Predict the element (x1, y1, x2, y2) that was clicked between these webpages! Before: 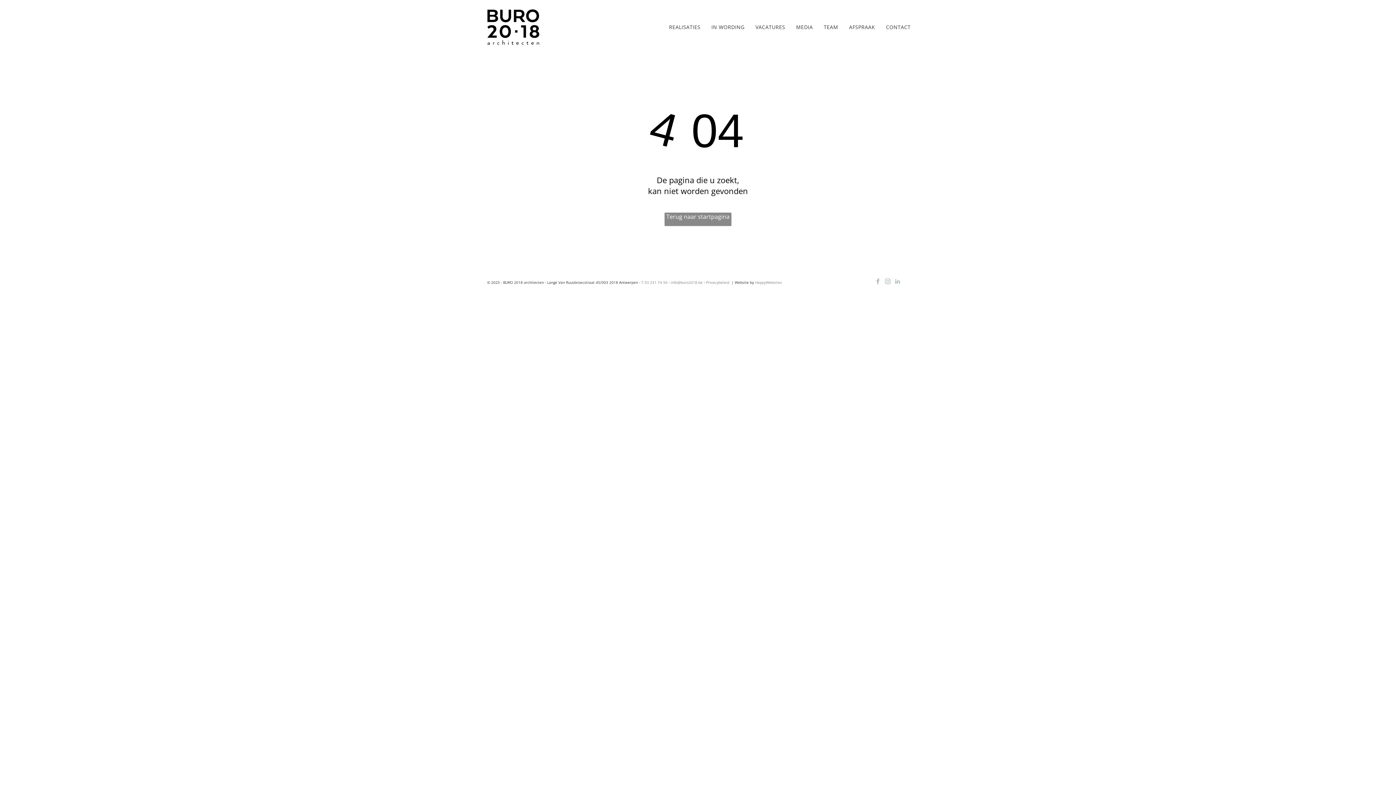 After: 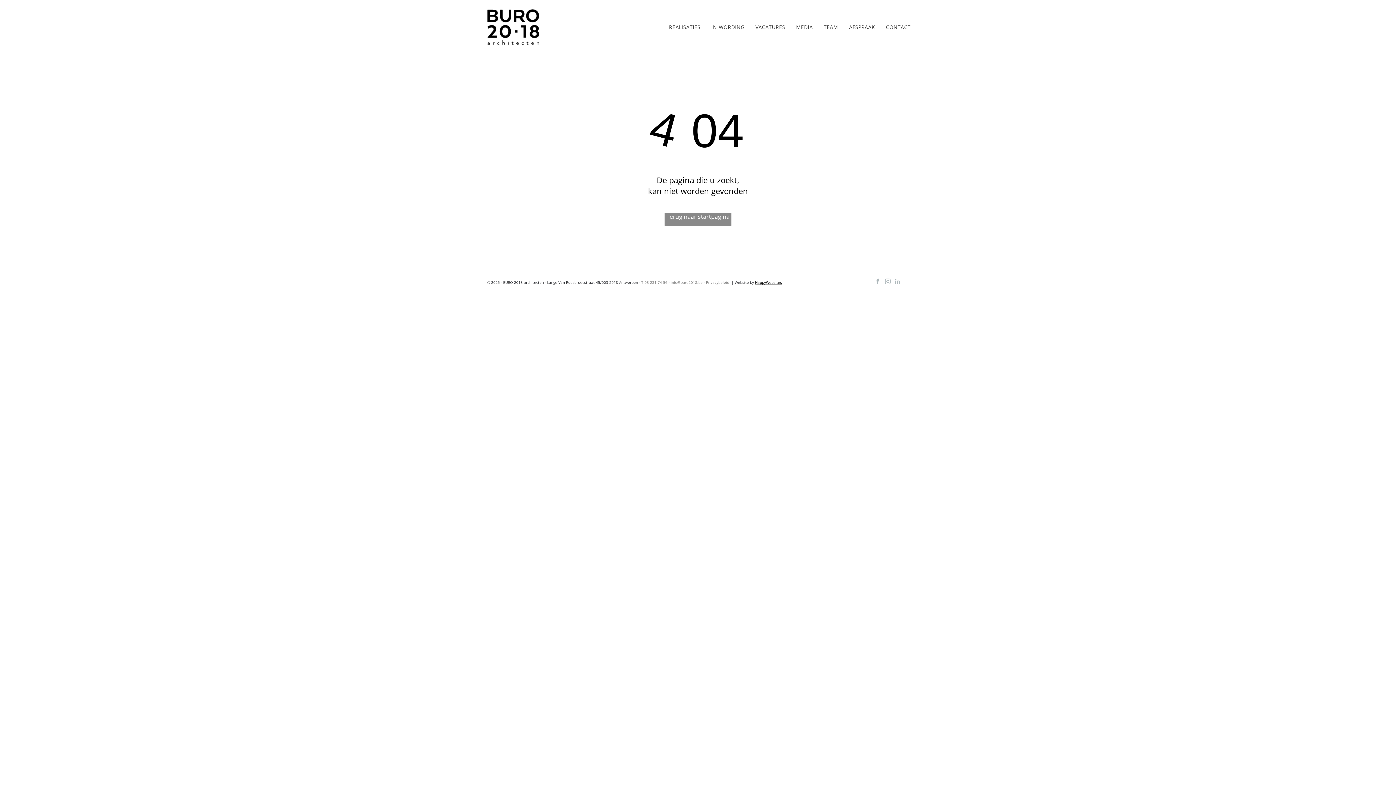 Action: bbox: (755, 280, 782, 285) label: HappyWebsites